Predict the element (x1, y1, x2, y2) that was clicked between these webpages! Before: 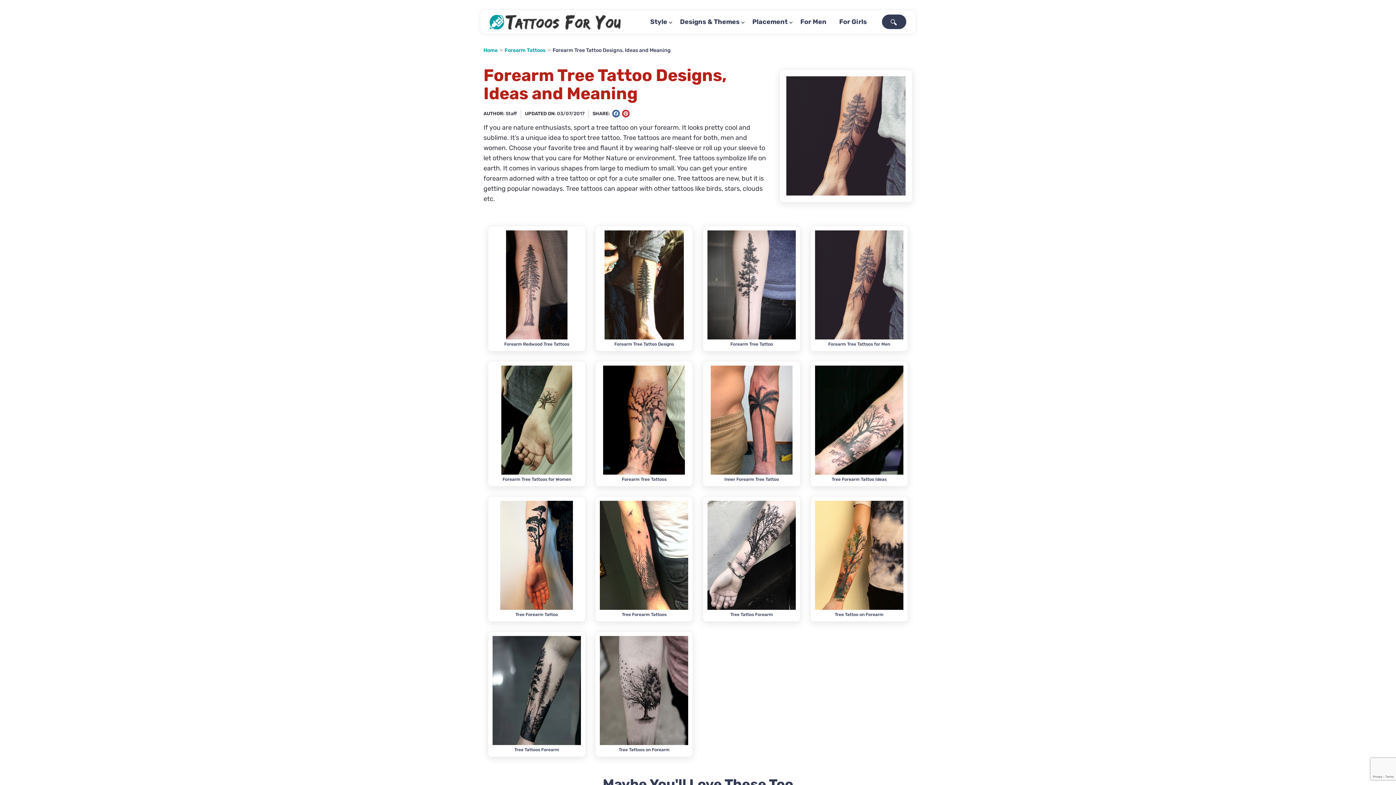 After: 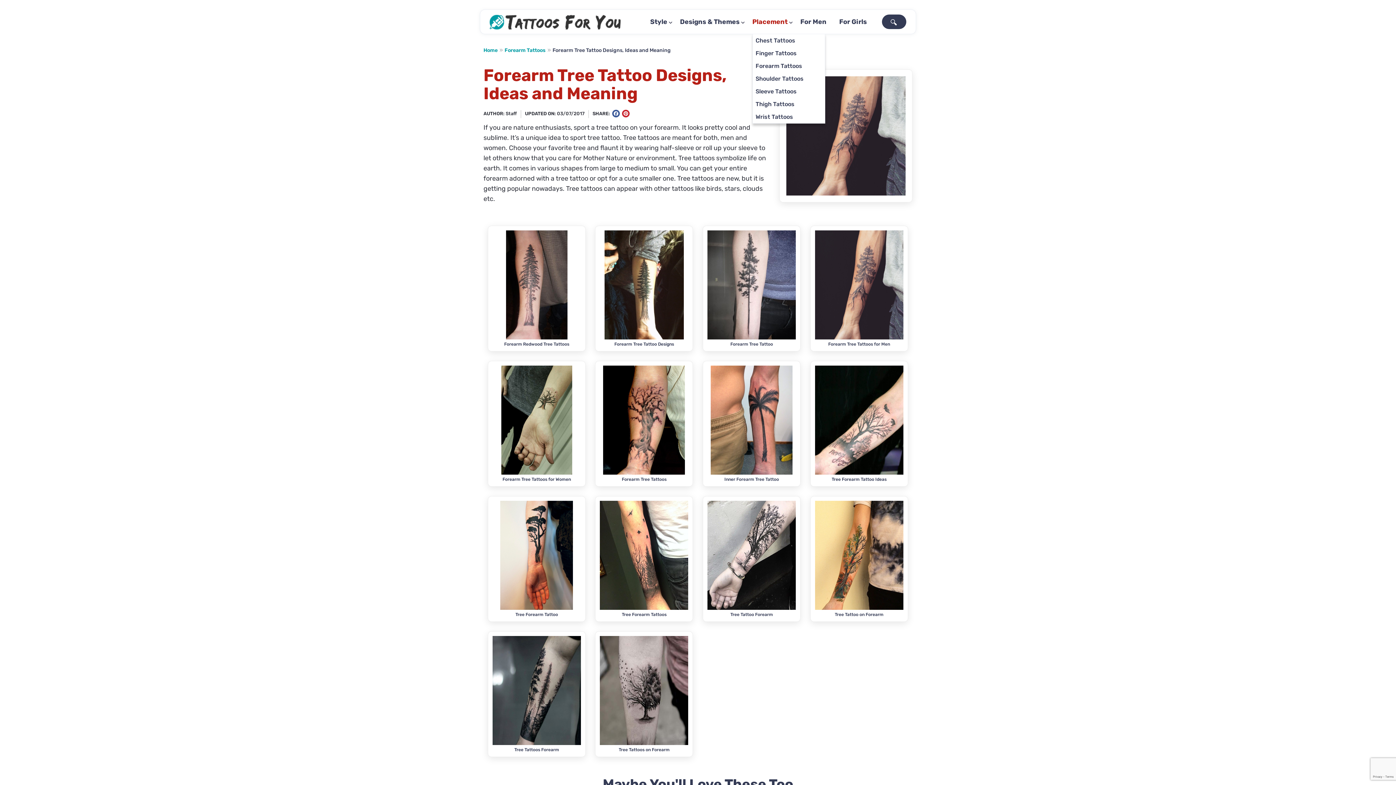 Action: bbox: (752, 9, 787, 33) label: Placement